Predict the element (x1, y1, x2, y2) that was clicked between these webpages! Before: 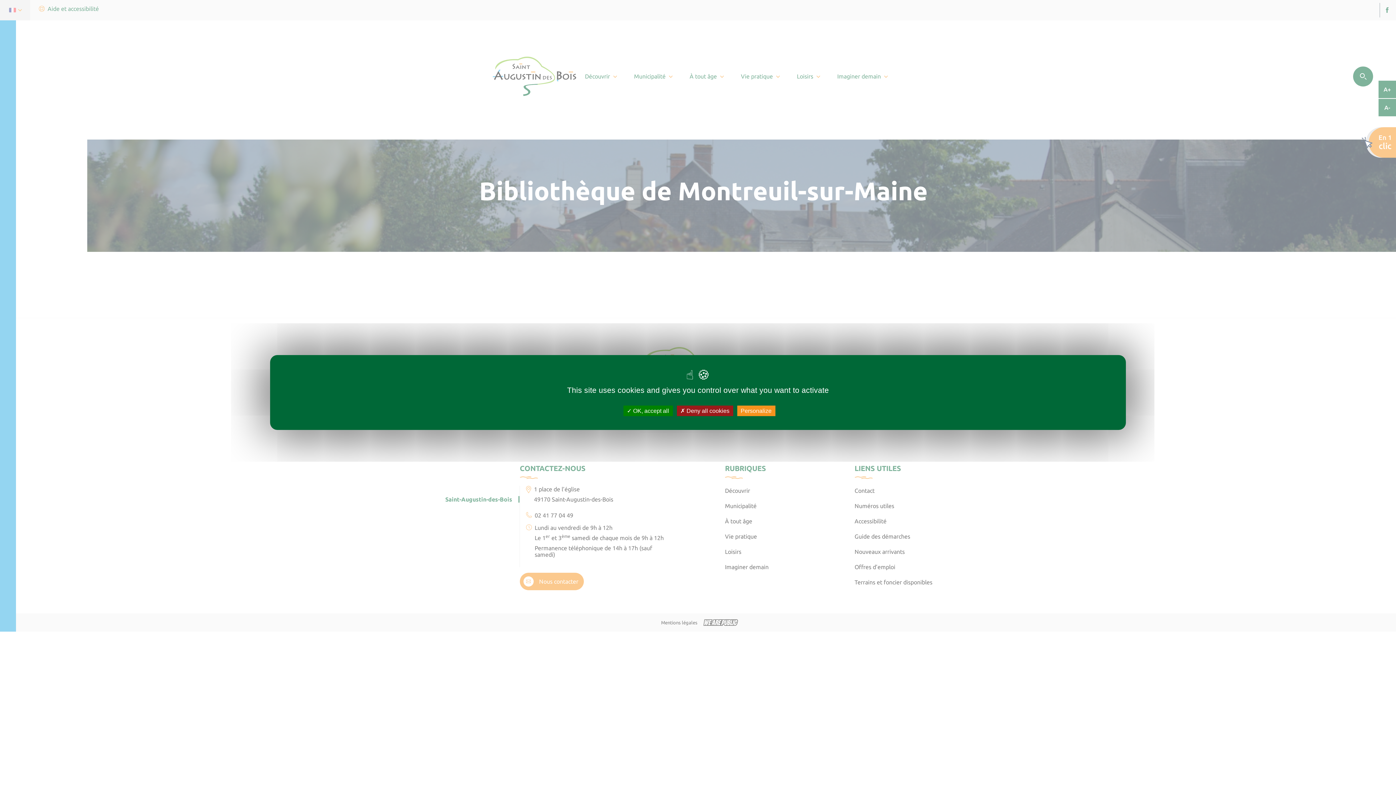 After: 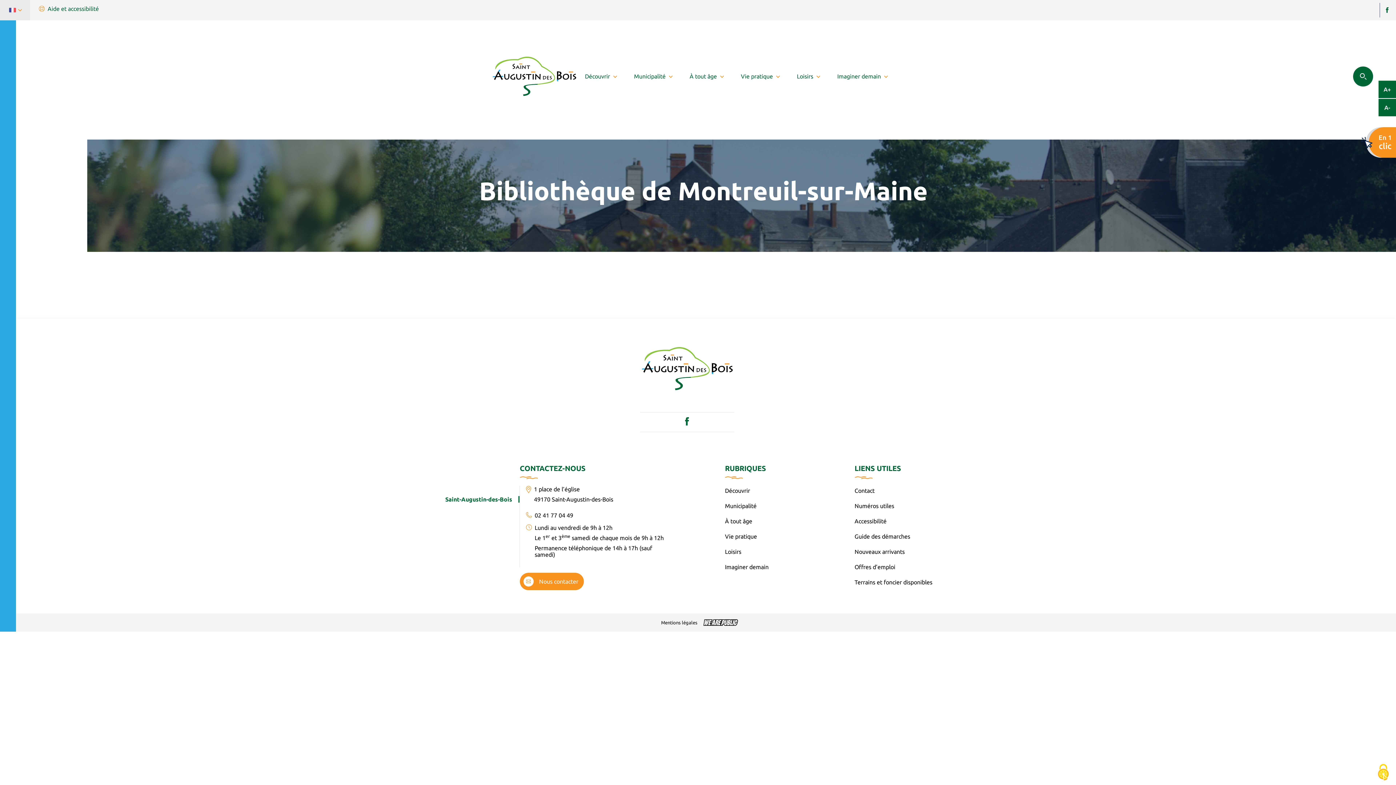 Action: label:  OK, accept all bbox: (623, 405, 672, 416)